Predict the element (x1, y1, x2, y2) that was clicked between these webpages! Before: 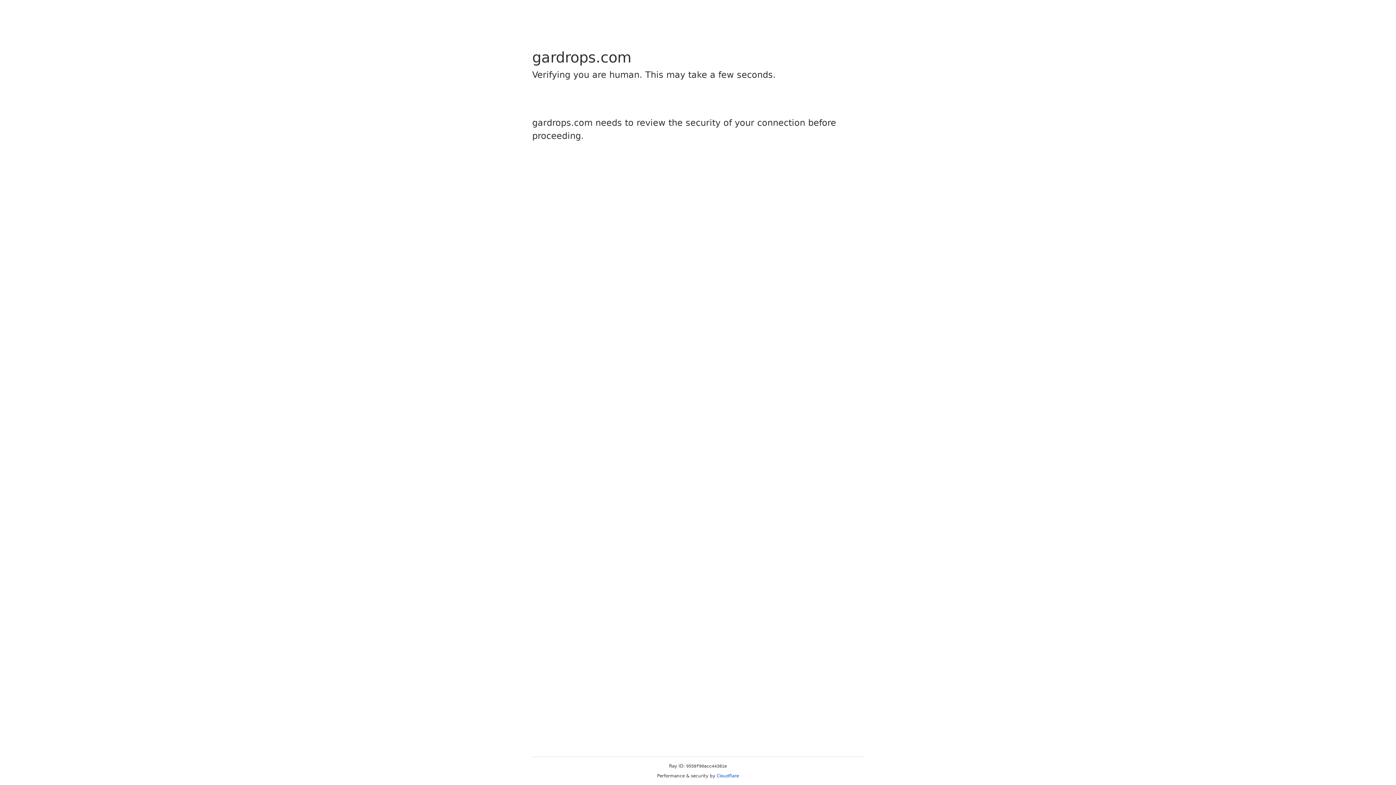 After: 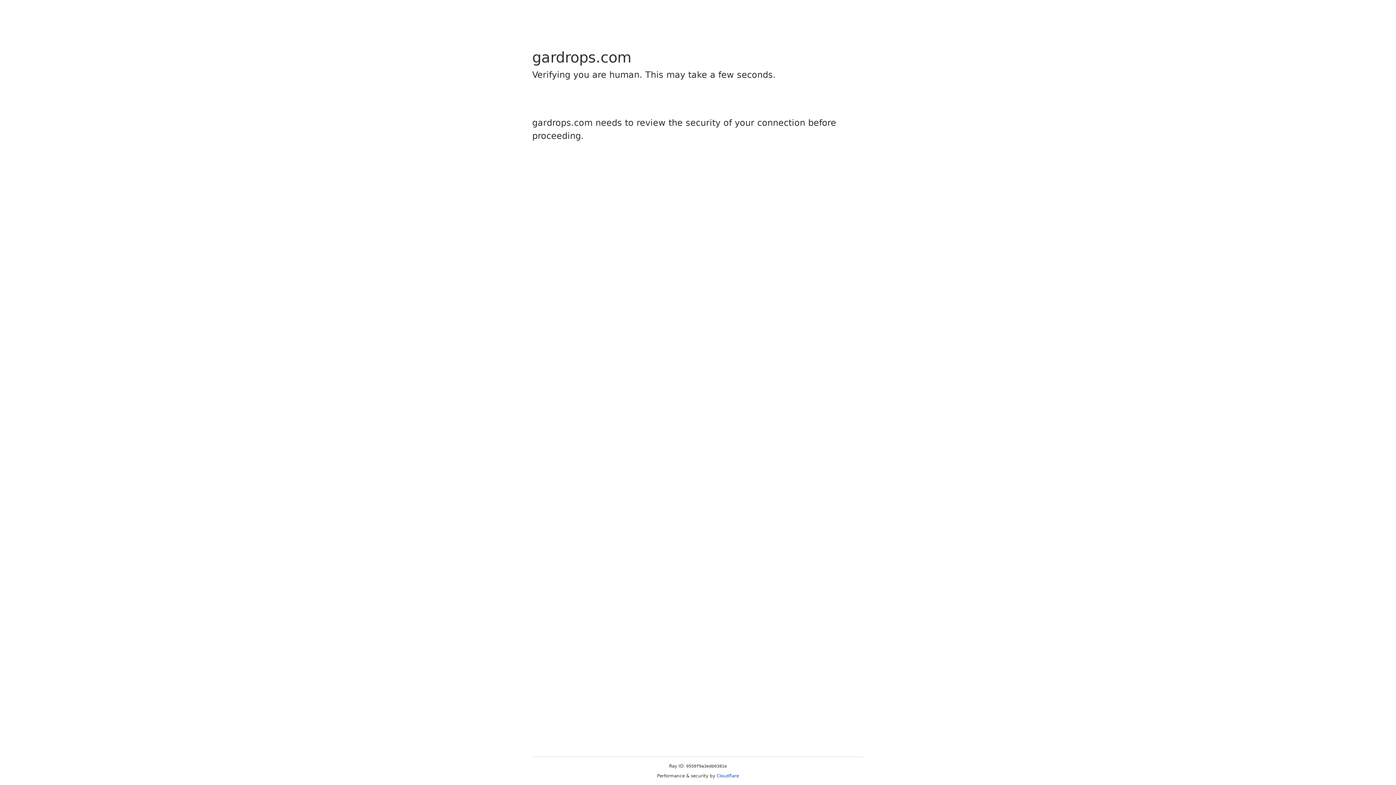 Action: label: Cloudflare bbox: (716, 773, 739, 778)